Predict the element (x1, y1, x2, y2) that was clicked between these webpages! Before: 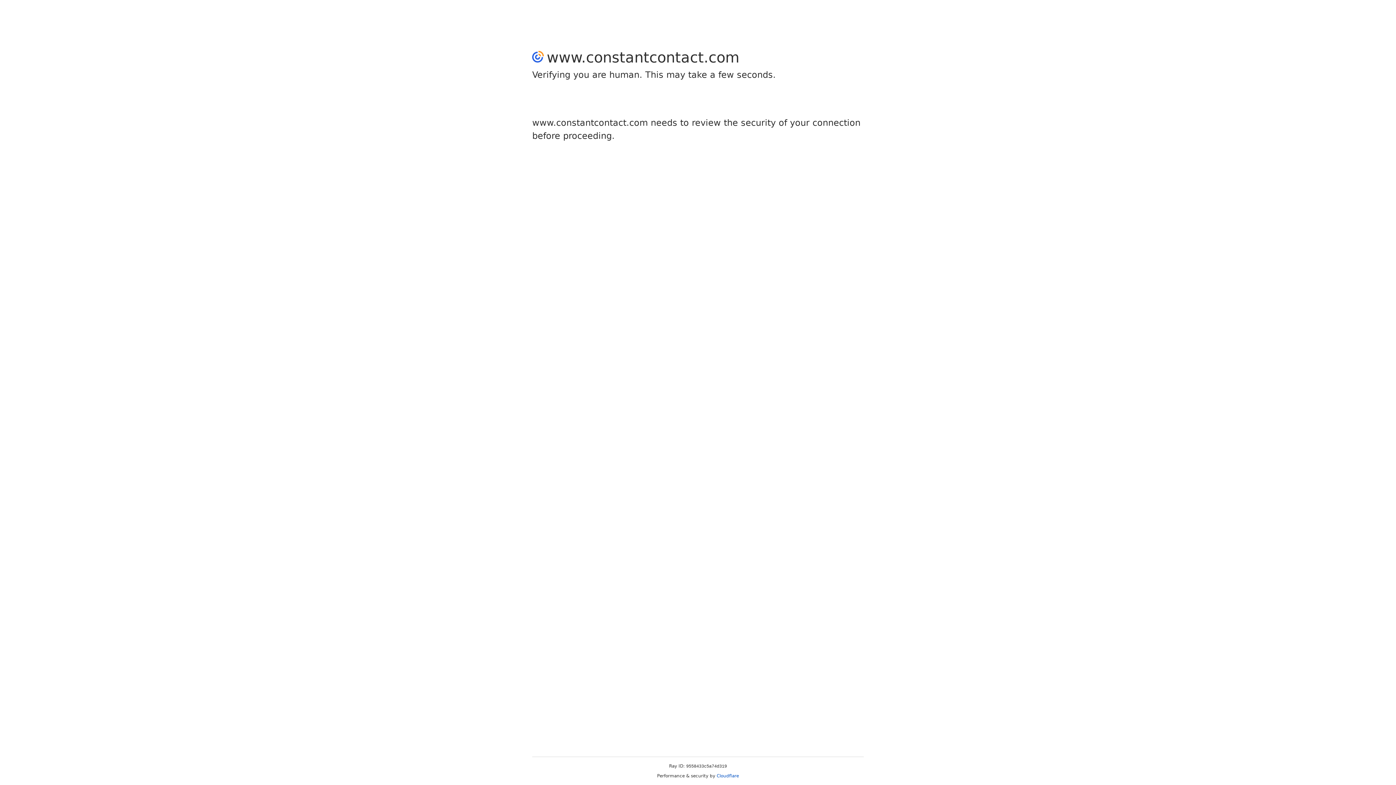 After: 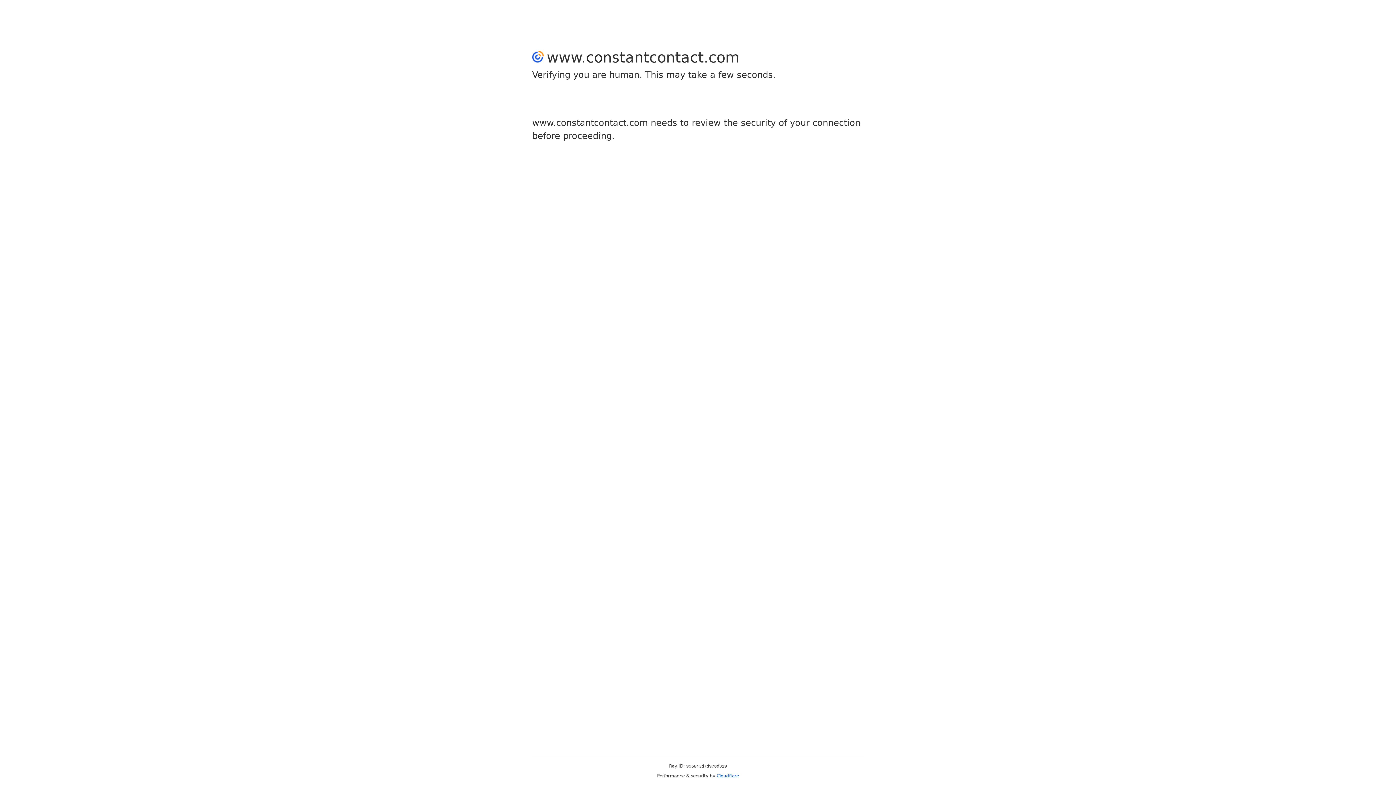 Action: label: Cloudflare bbox: (716, 773, 739, 778)